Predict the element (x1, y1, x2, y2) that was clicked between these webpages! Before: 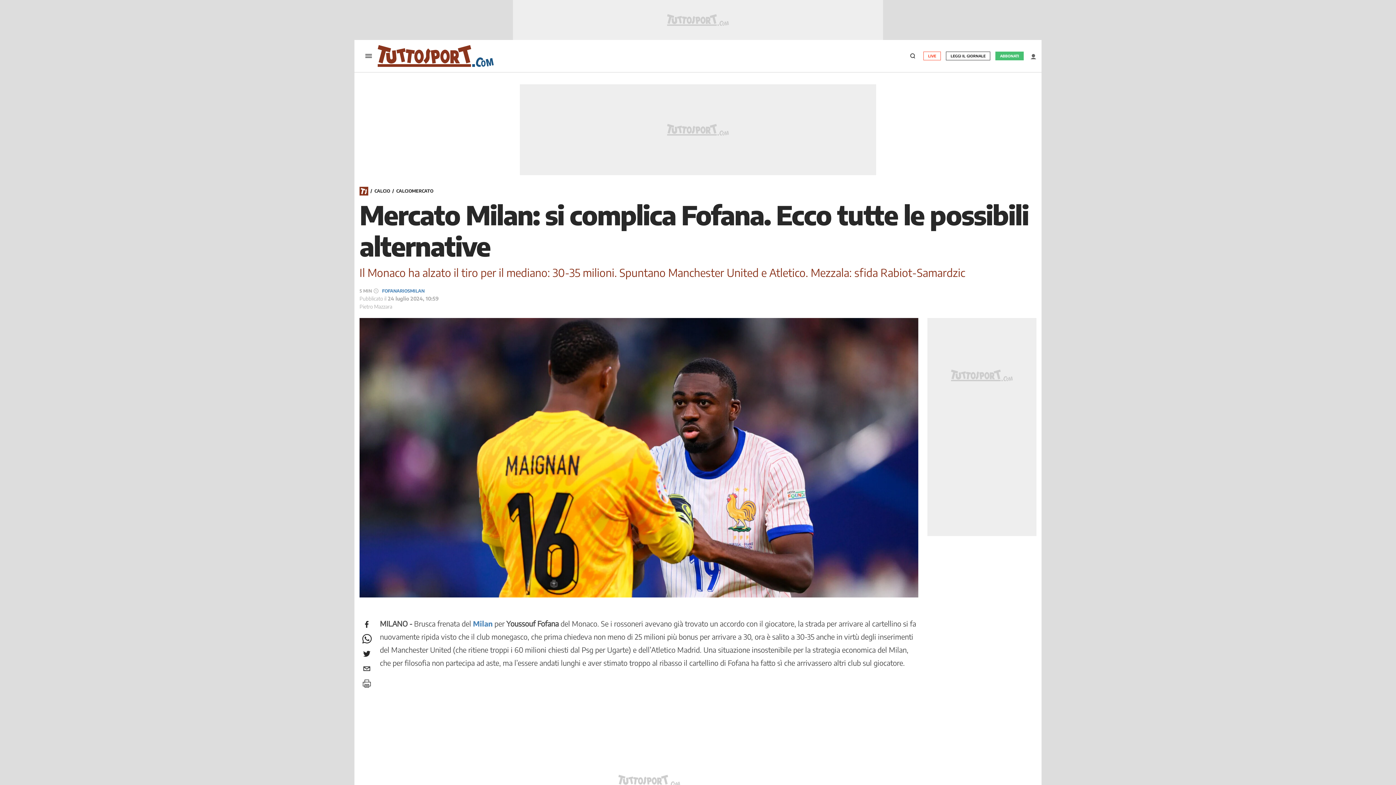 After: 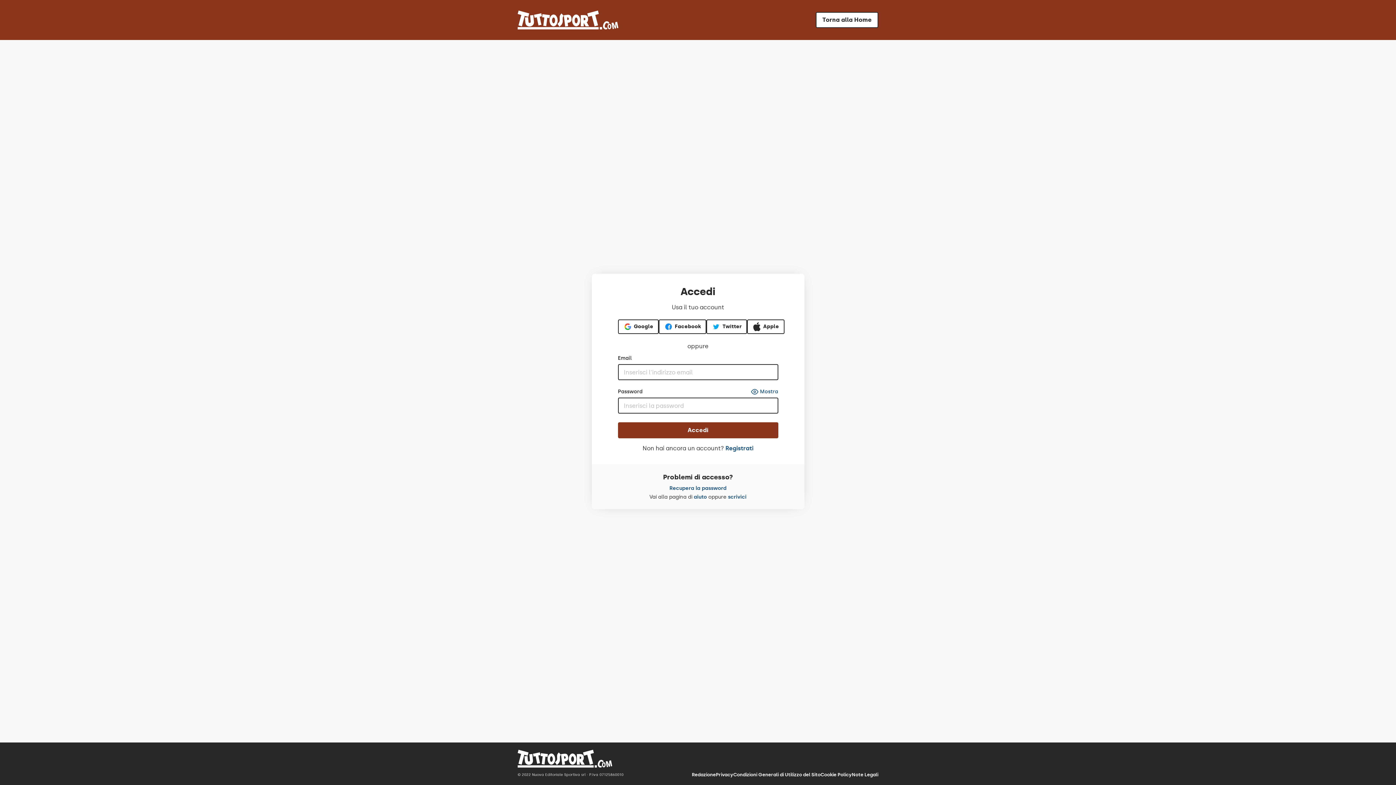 Action: bbox: (946, 52, 990, 60) label: LEGGI IL GIORNALE